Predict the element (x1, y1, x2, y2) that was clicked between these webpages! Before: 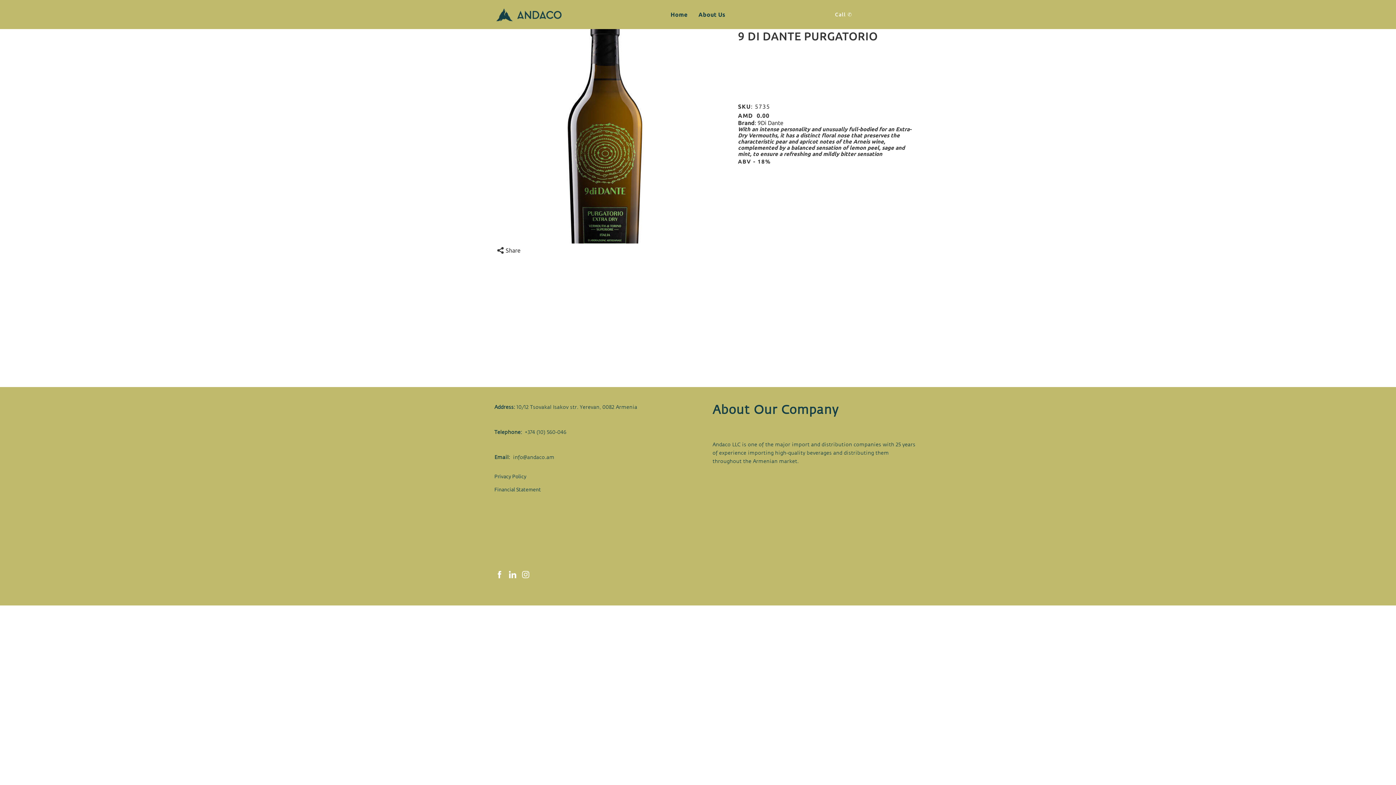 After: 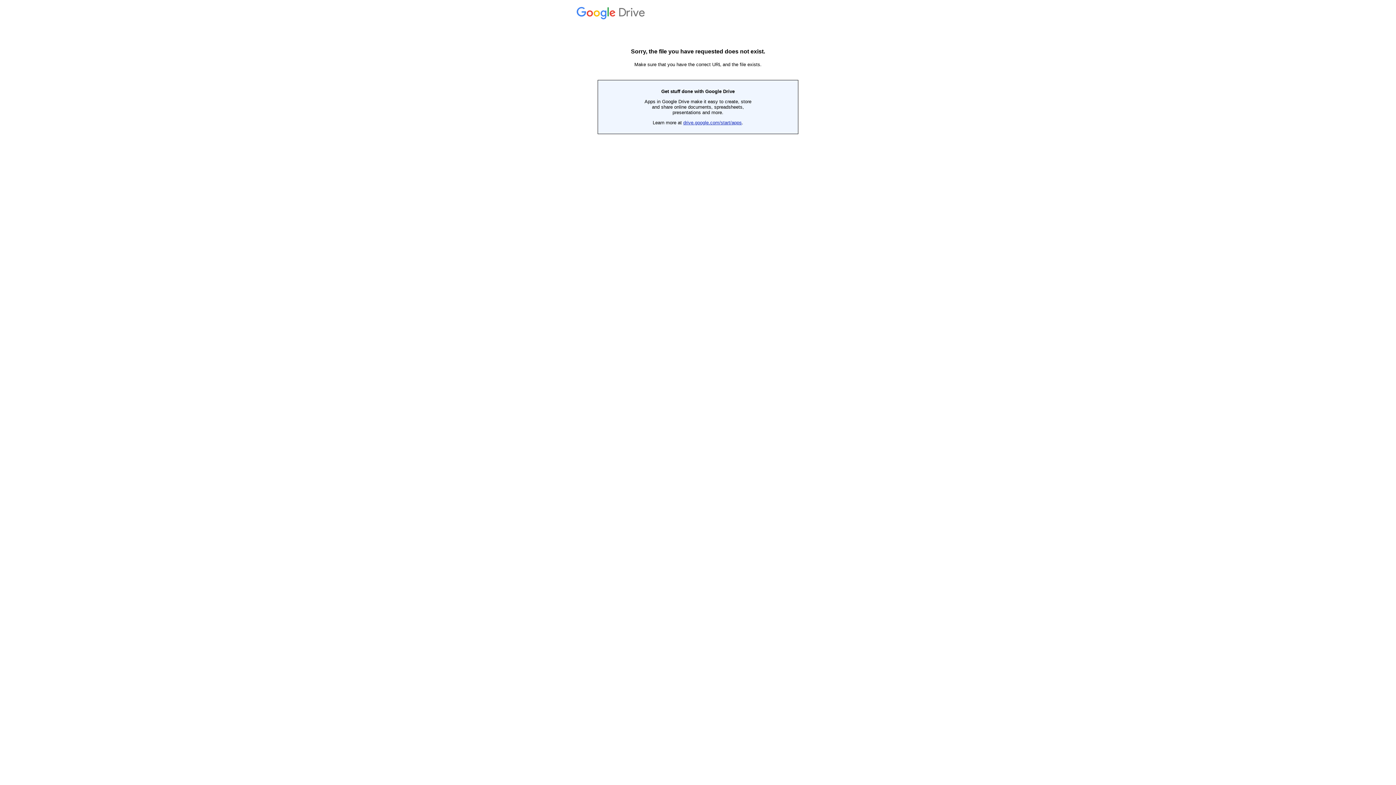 Action: bbox: (494, 486, 541, 492) label: Financial Statement